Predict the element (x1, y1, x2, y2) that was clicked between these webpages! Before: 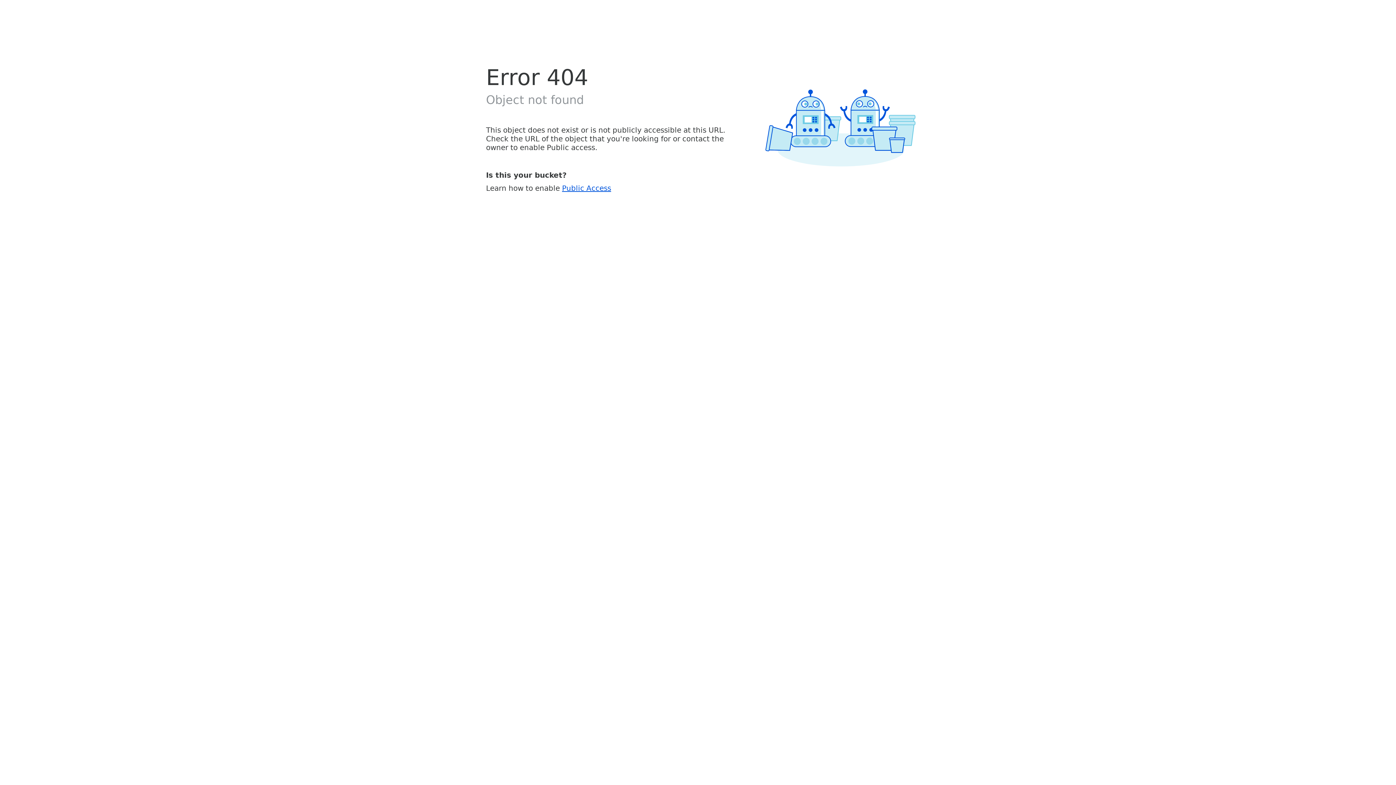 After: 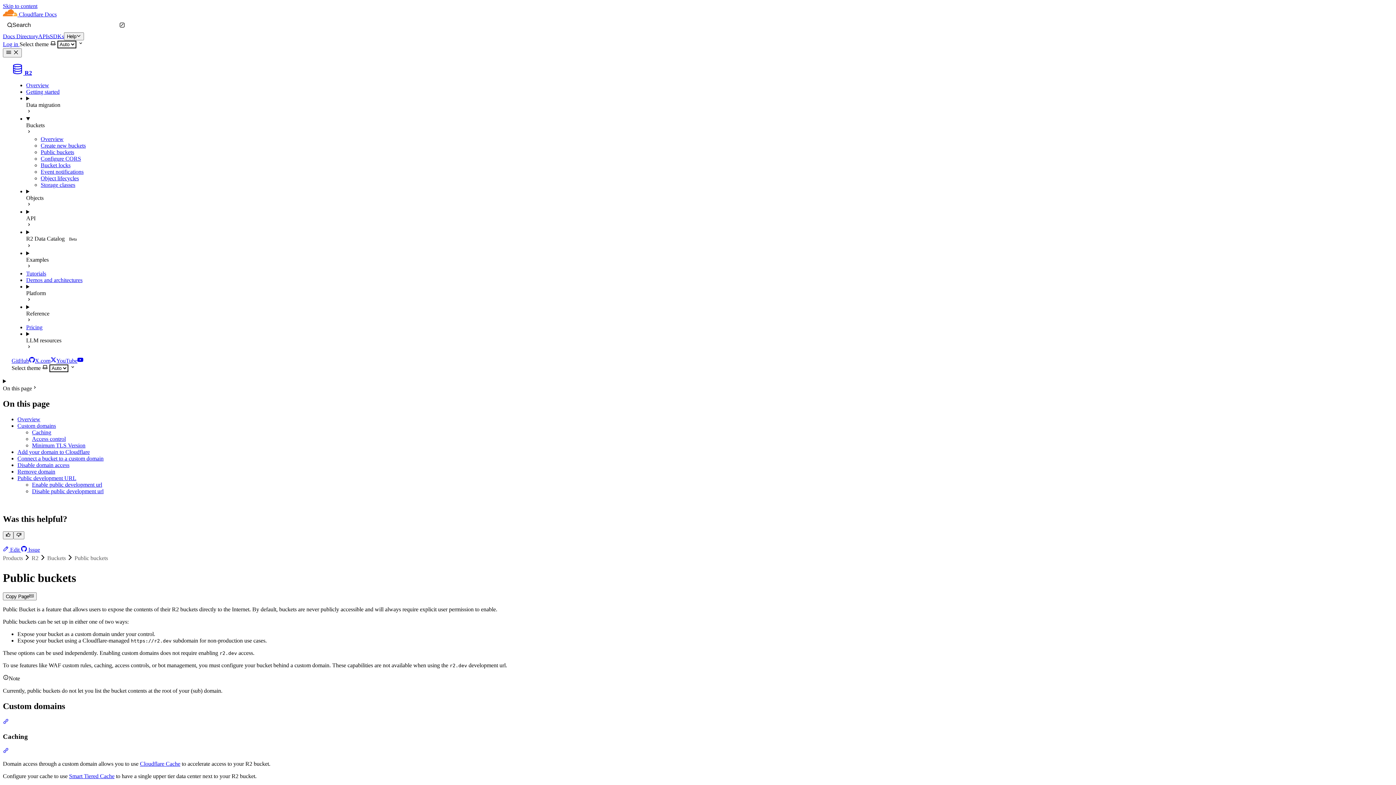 Action: bbox: (562, 183, 611, 192) label: Public Access